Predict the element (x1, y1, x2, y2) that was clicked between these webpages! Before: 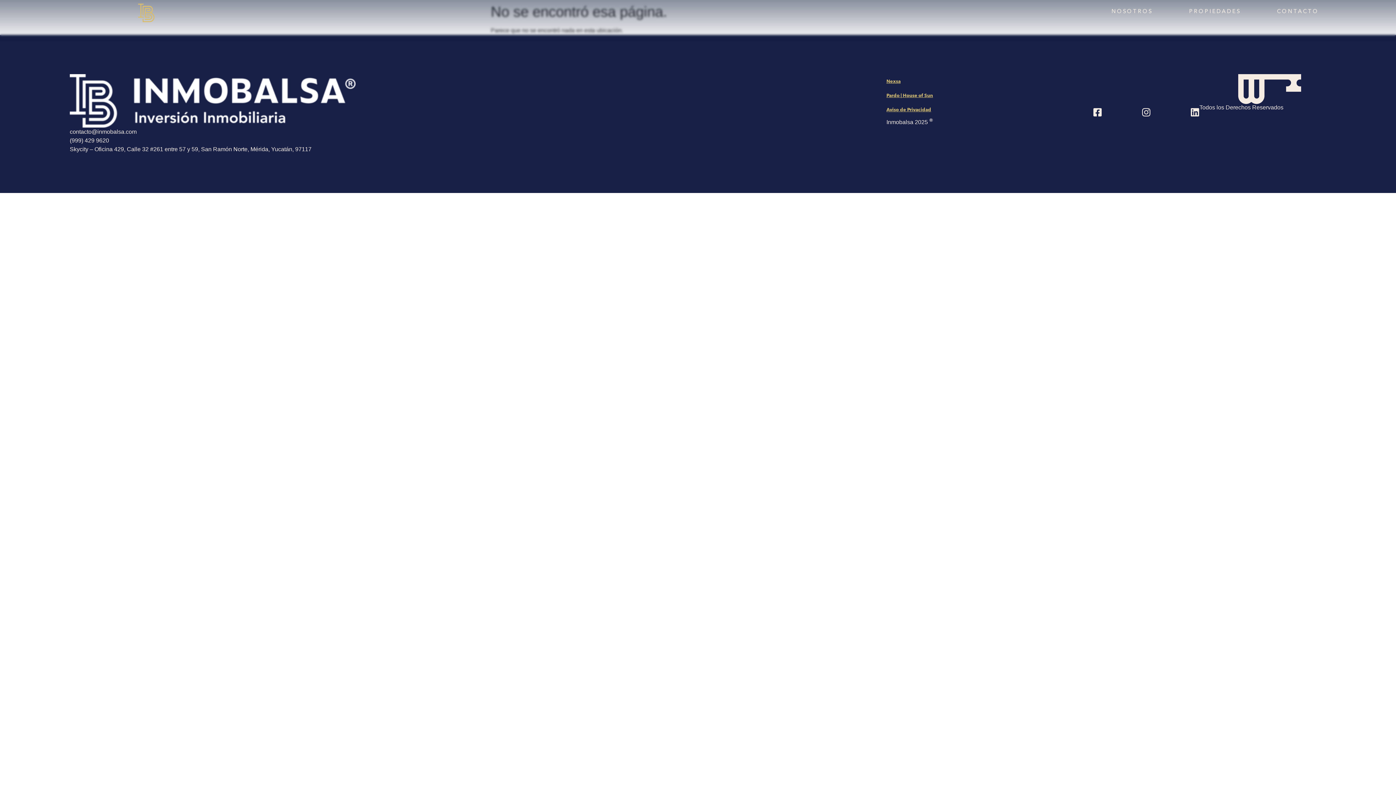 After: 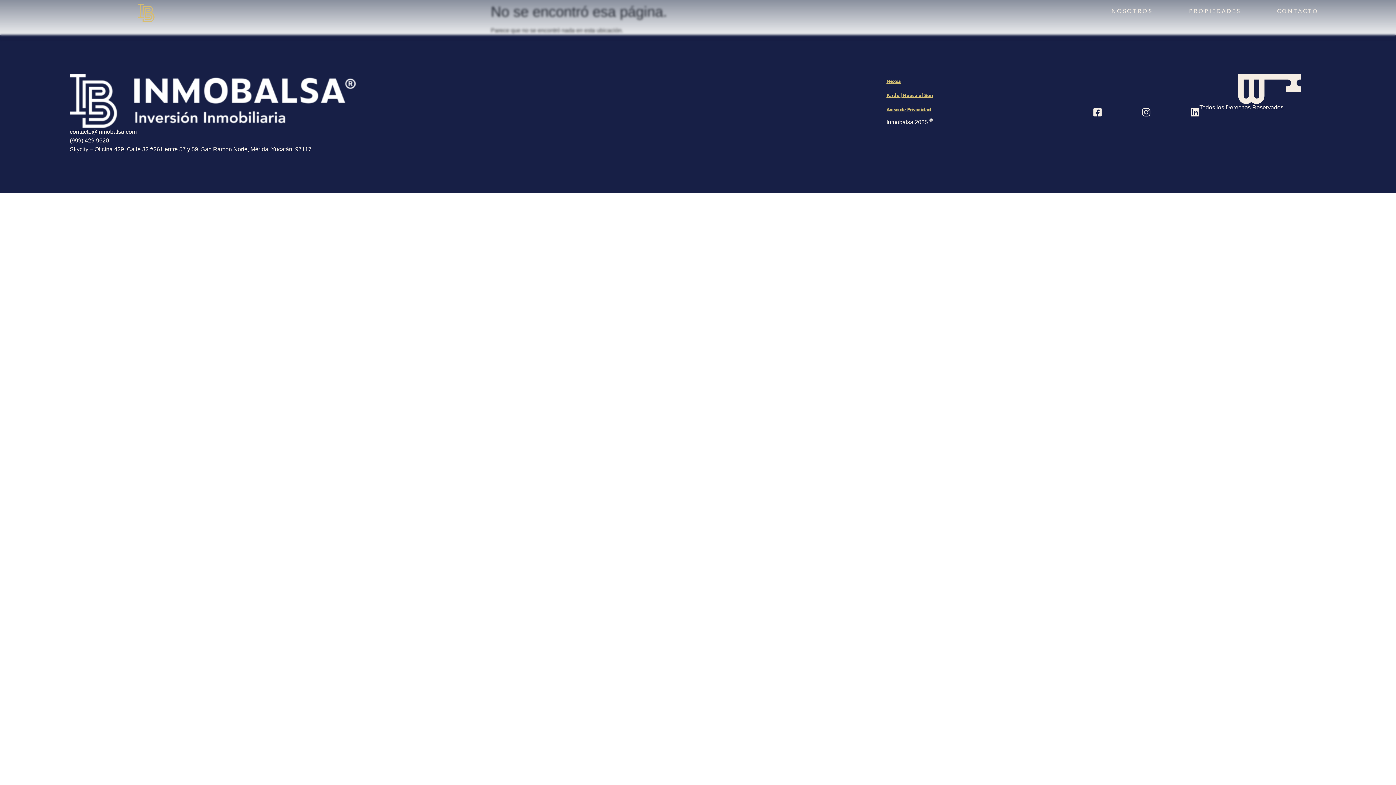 Action: bbox: (886, 92, 933, 98) label: Pardo | House of Sun